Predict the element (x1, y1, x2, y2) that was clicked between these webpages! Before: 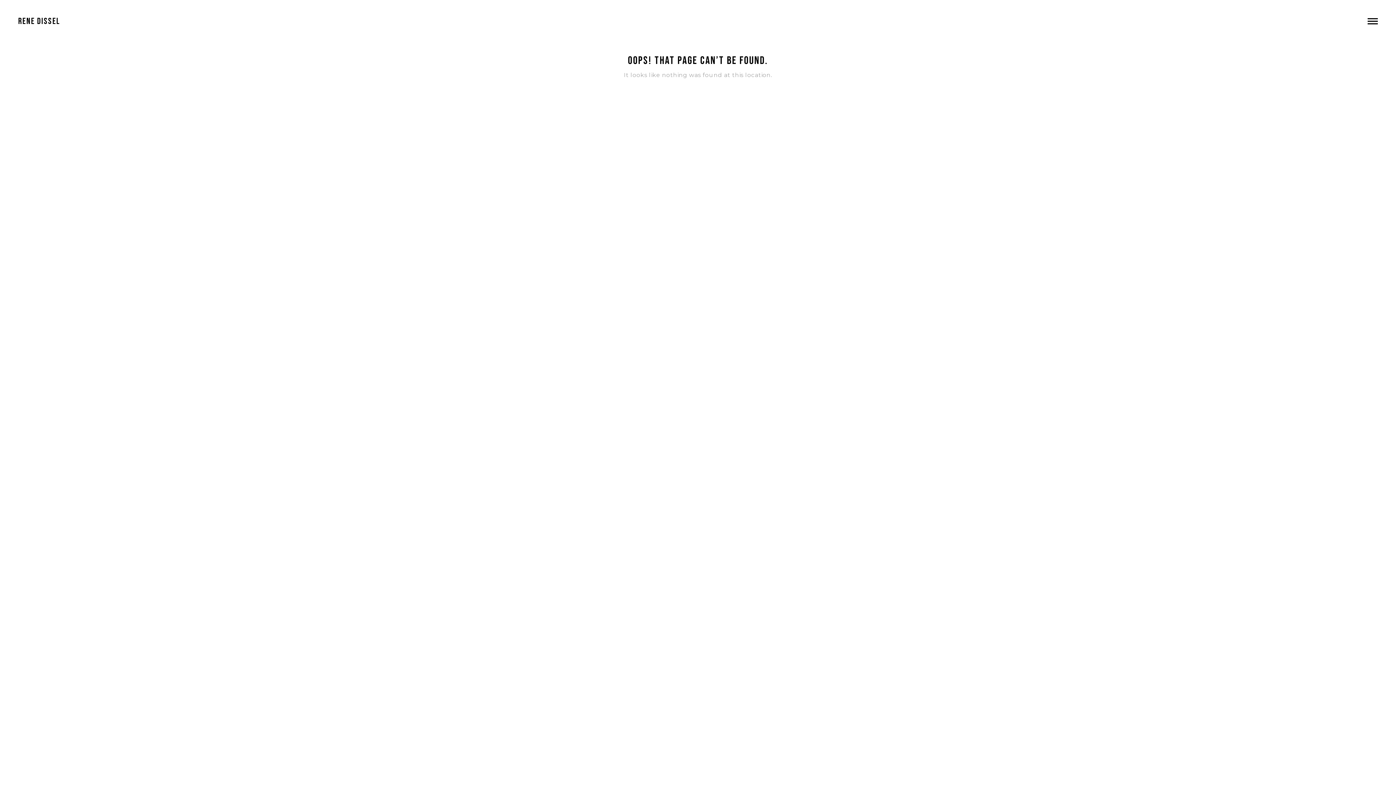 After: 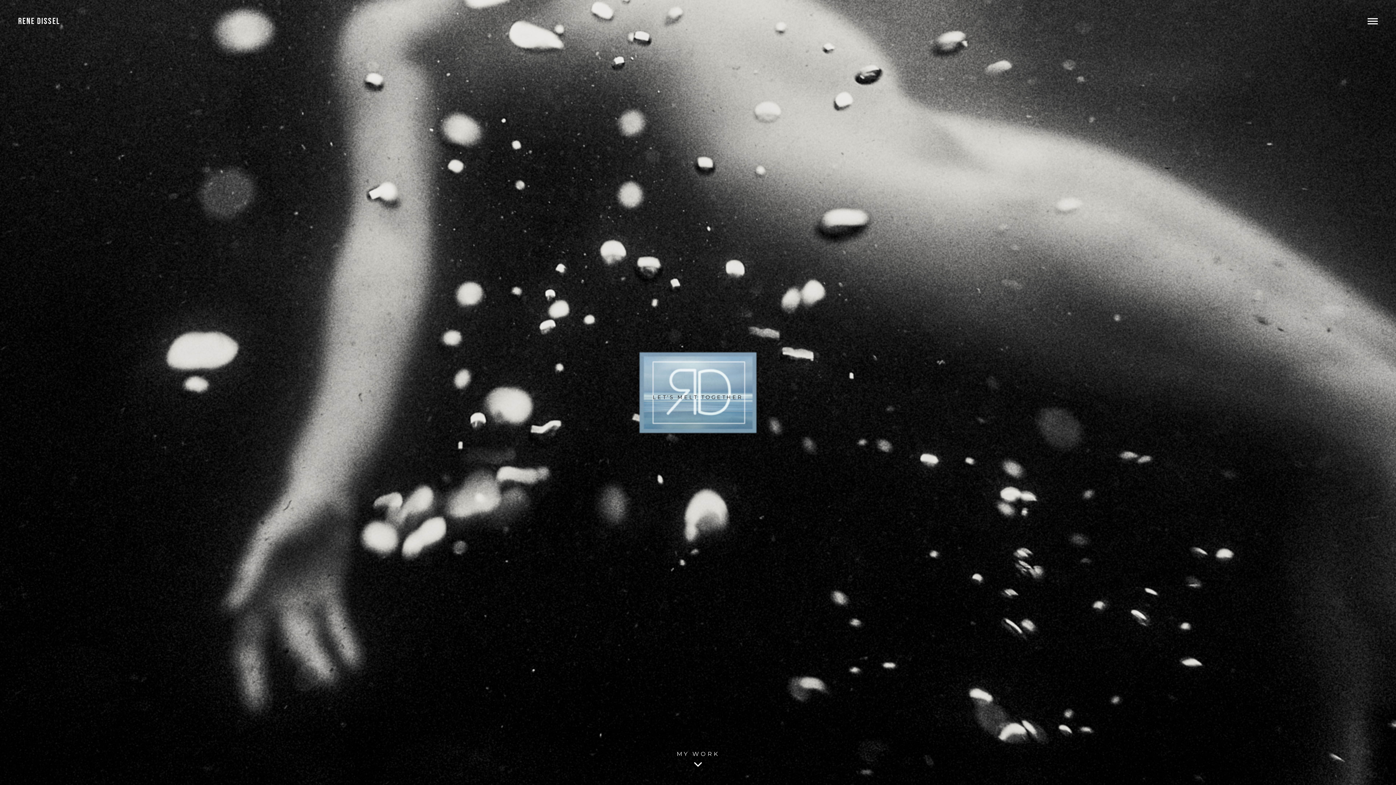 Action: label: RENE DISSEL bbox: (18, 16, 60, 28)